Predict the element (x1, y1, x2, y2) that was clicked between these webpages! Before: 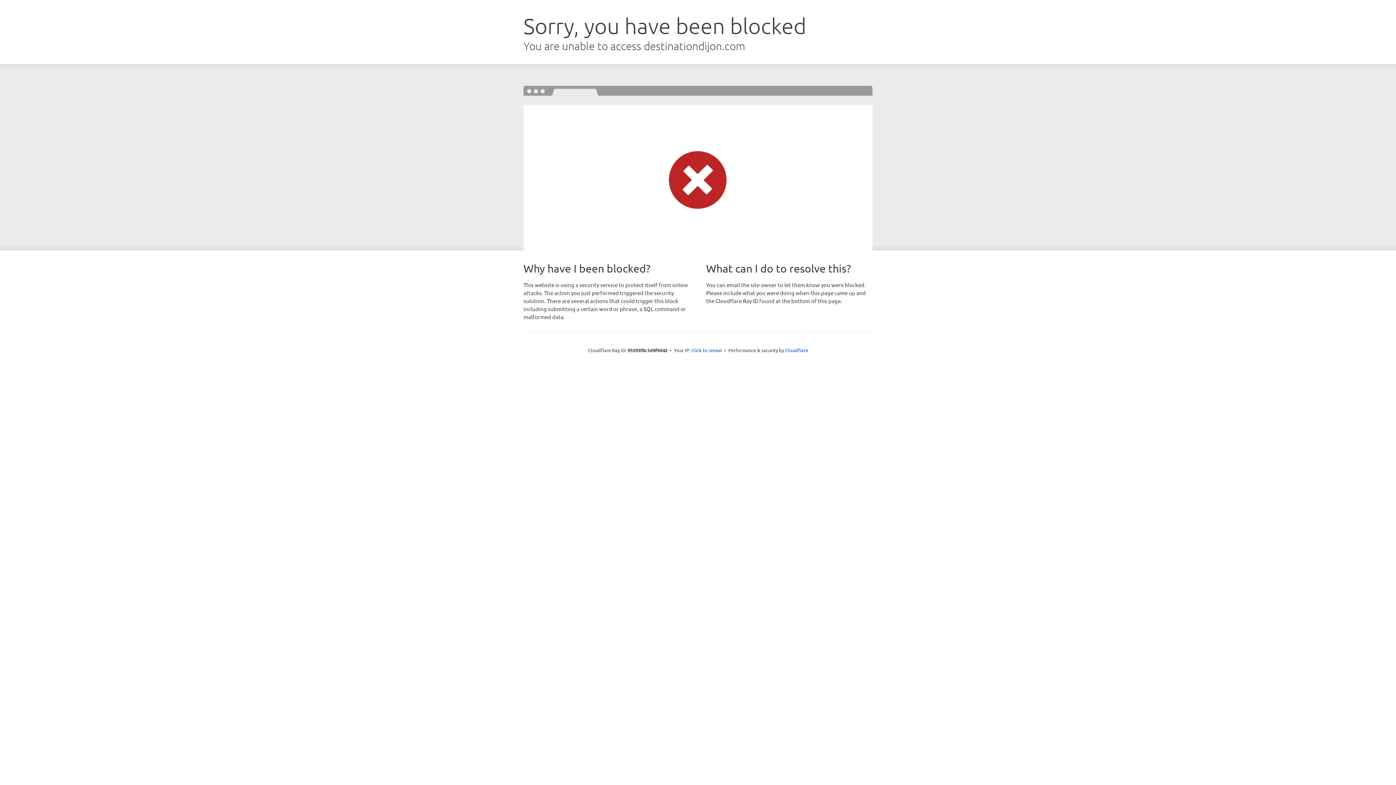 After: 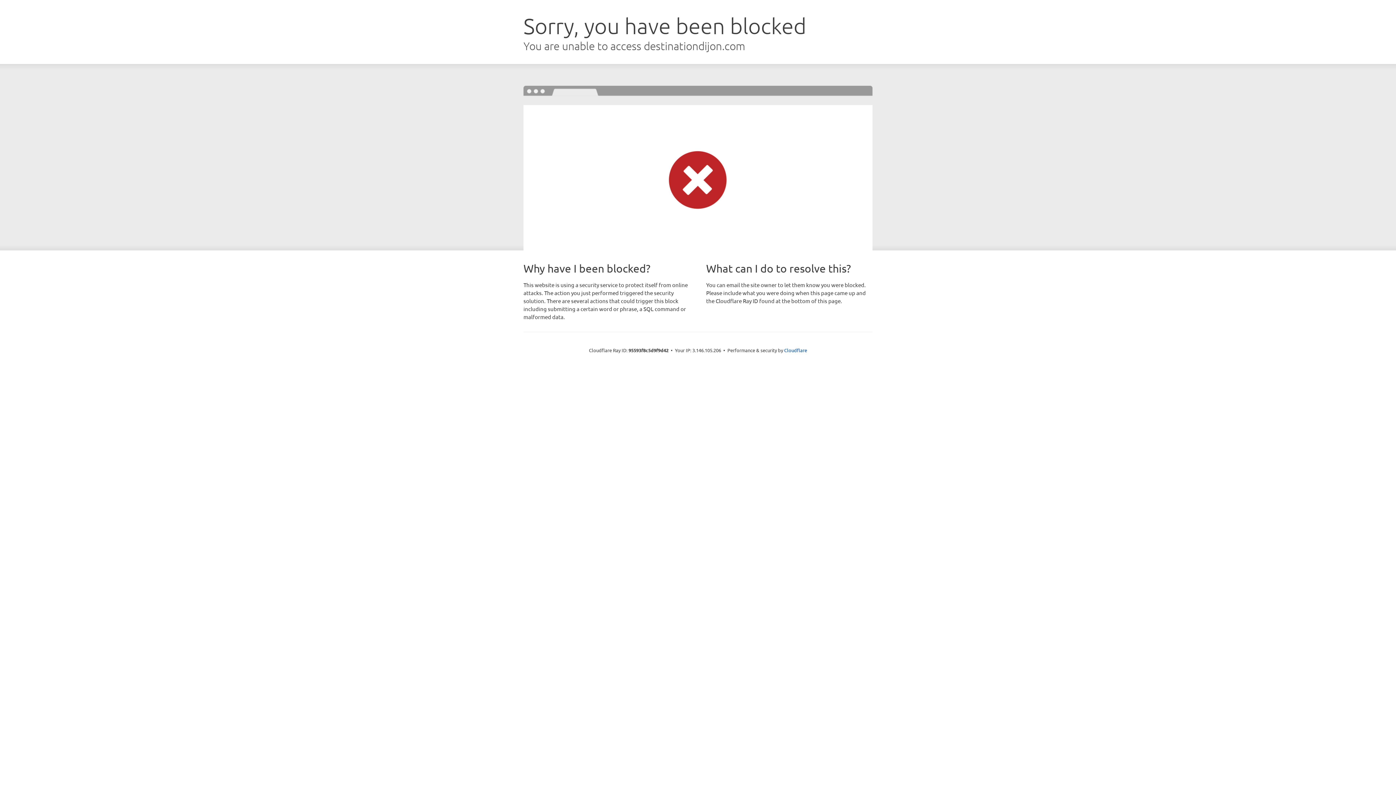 Action: bbox: (691, 346, 722, 353) label: Click to reveal